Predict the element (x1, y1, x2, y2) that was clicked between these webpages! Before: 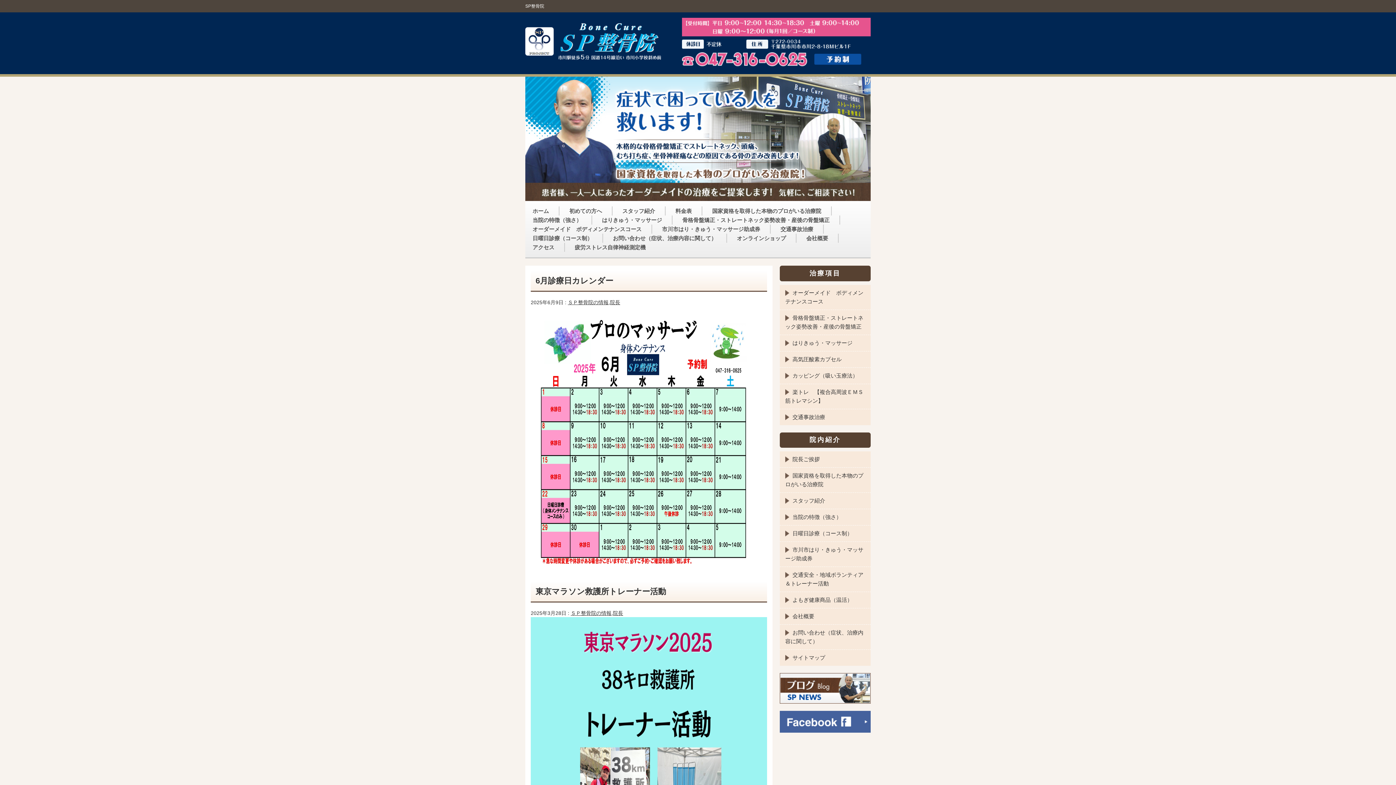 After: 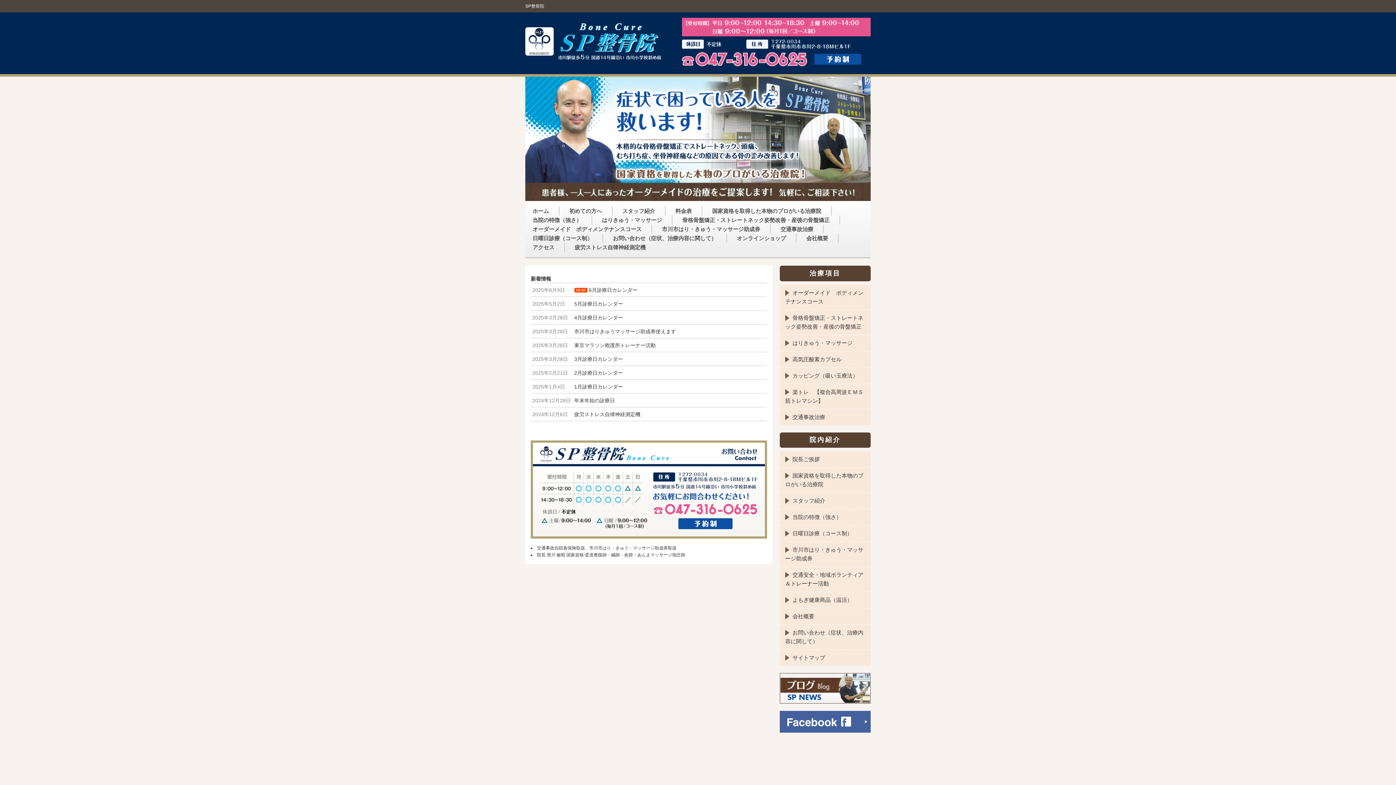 Action: bbox: (525, 55, 661, 61)